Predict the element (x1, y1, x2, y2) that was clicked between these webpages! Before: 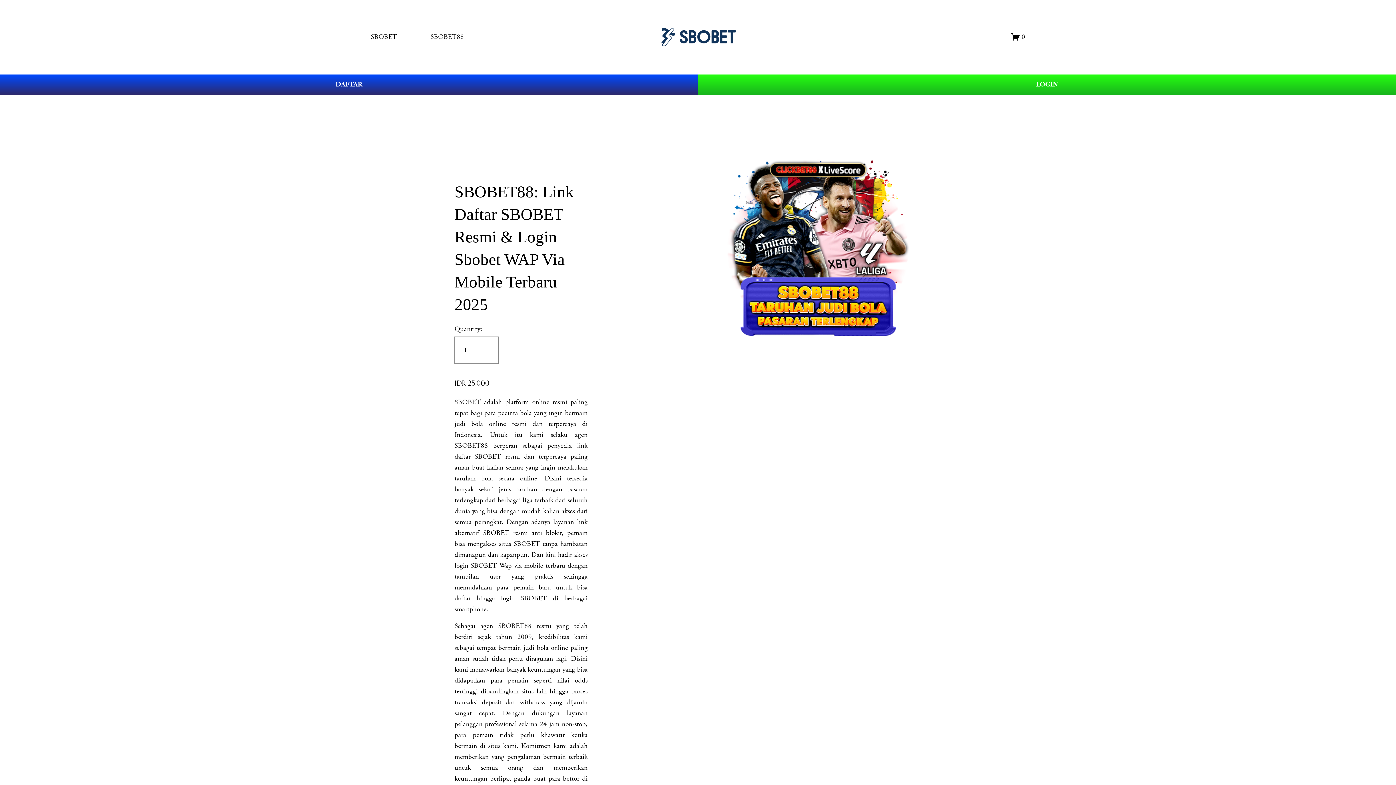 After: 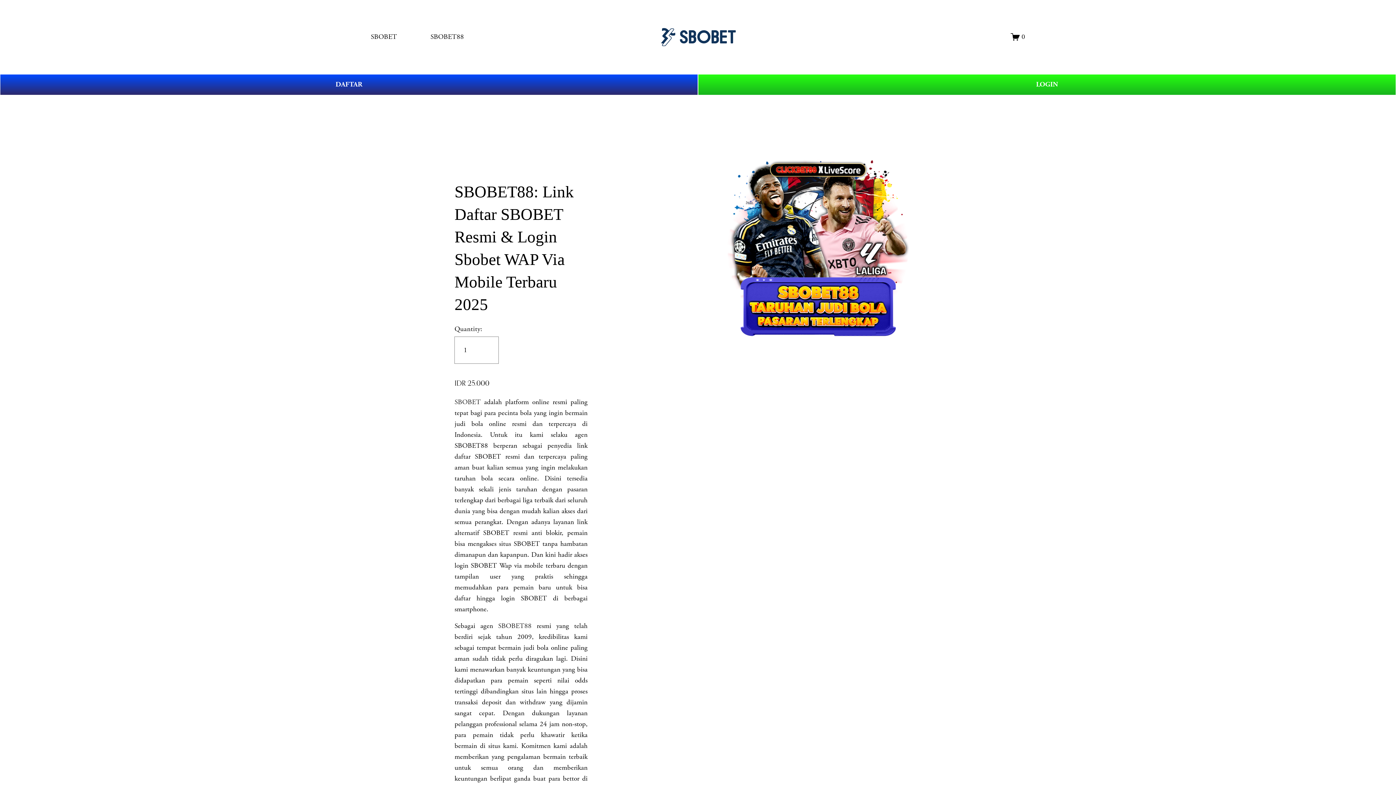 Action: bbox: (454, 397, 480, 407) label: SBOBET